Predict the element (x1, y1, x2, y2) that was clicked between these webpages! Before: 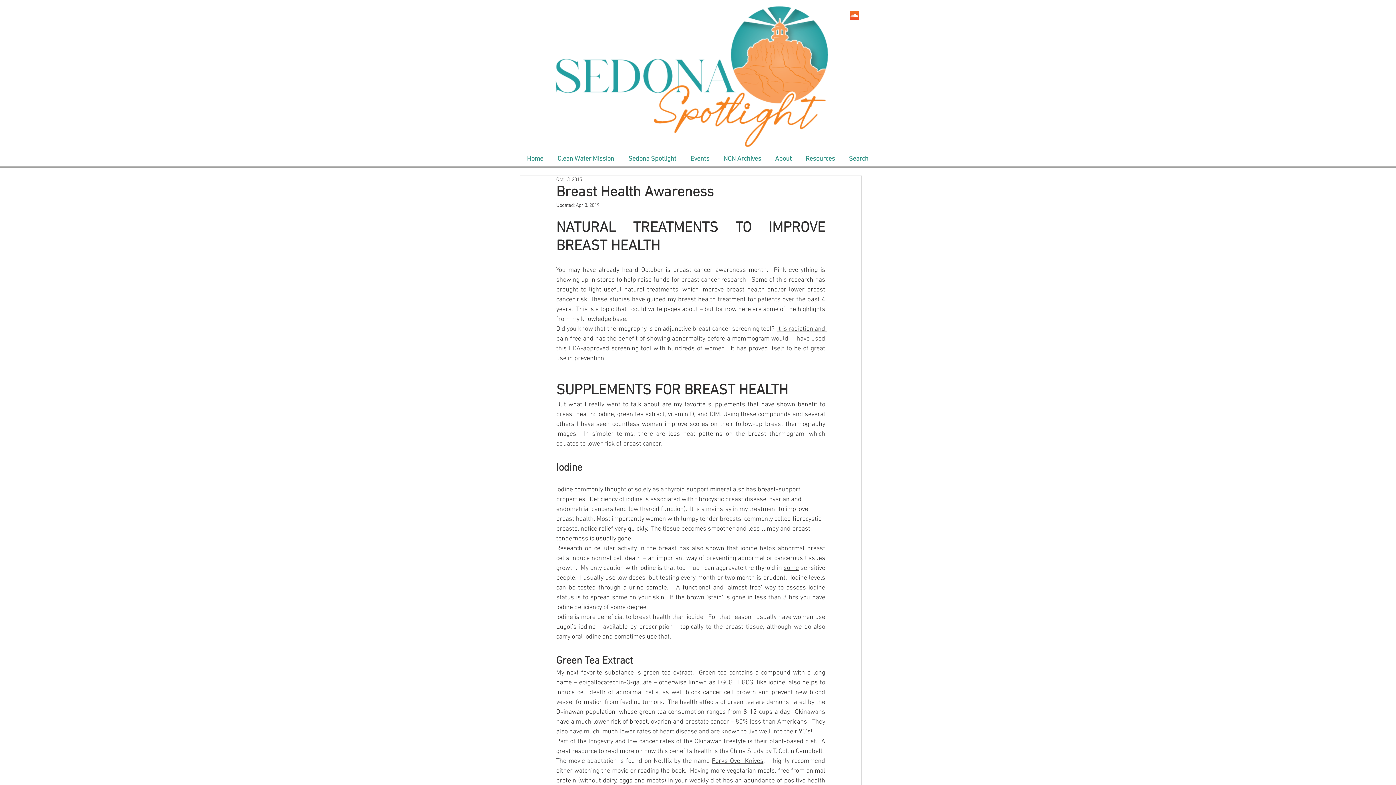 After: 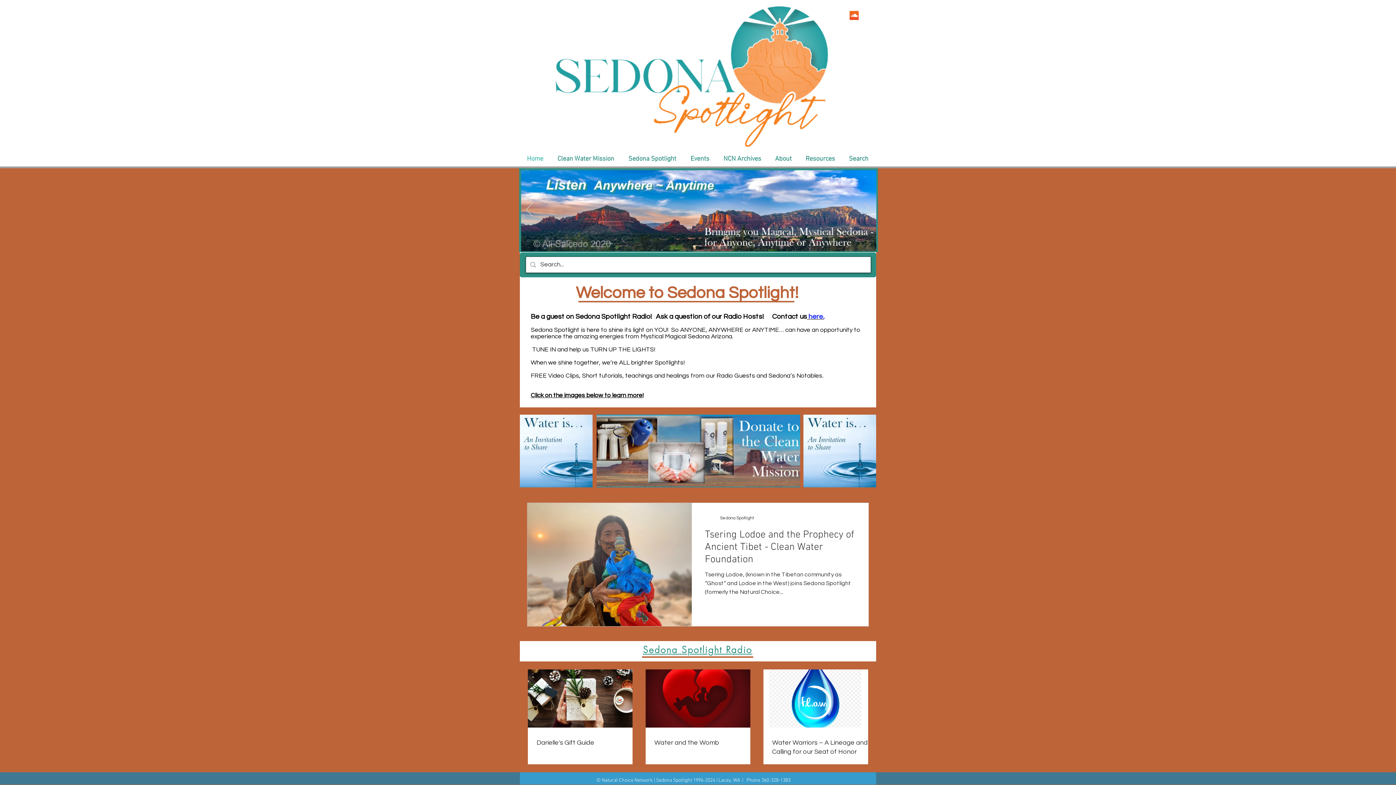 Action: bbox: (520, 150, 550, 168) label: Home